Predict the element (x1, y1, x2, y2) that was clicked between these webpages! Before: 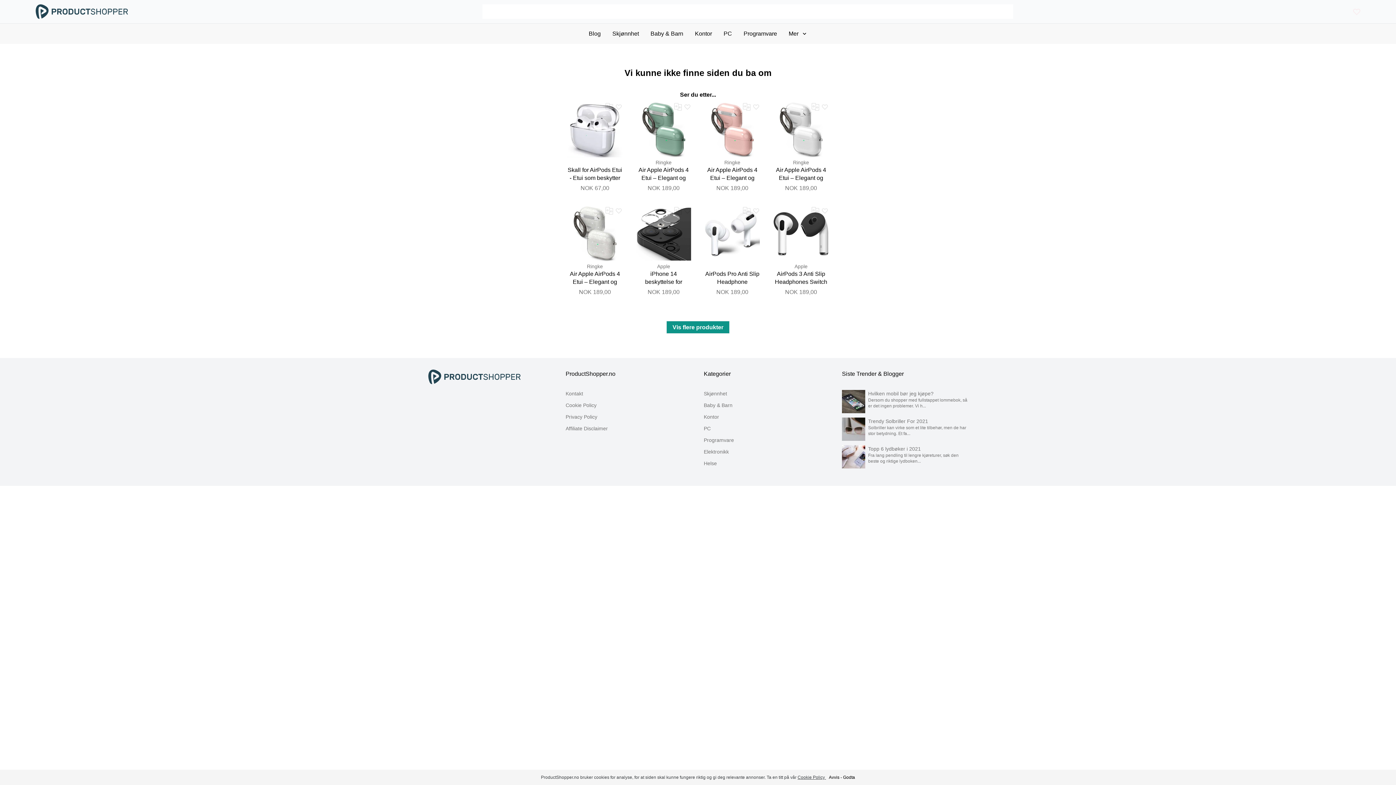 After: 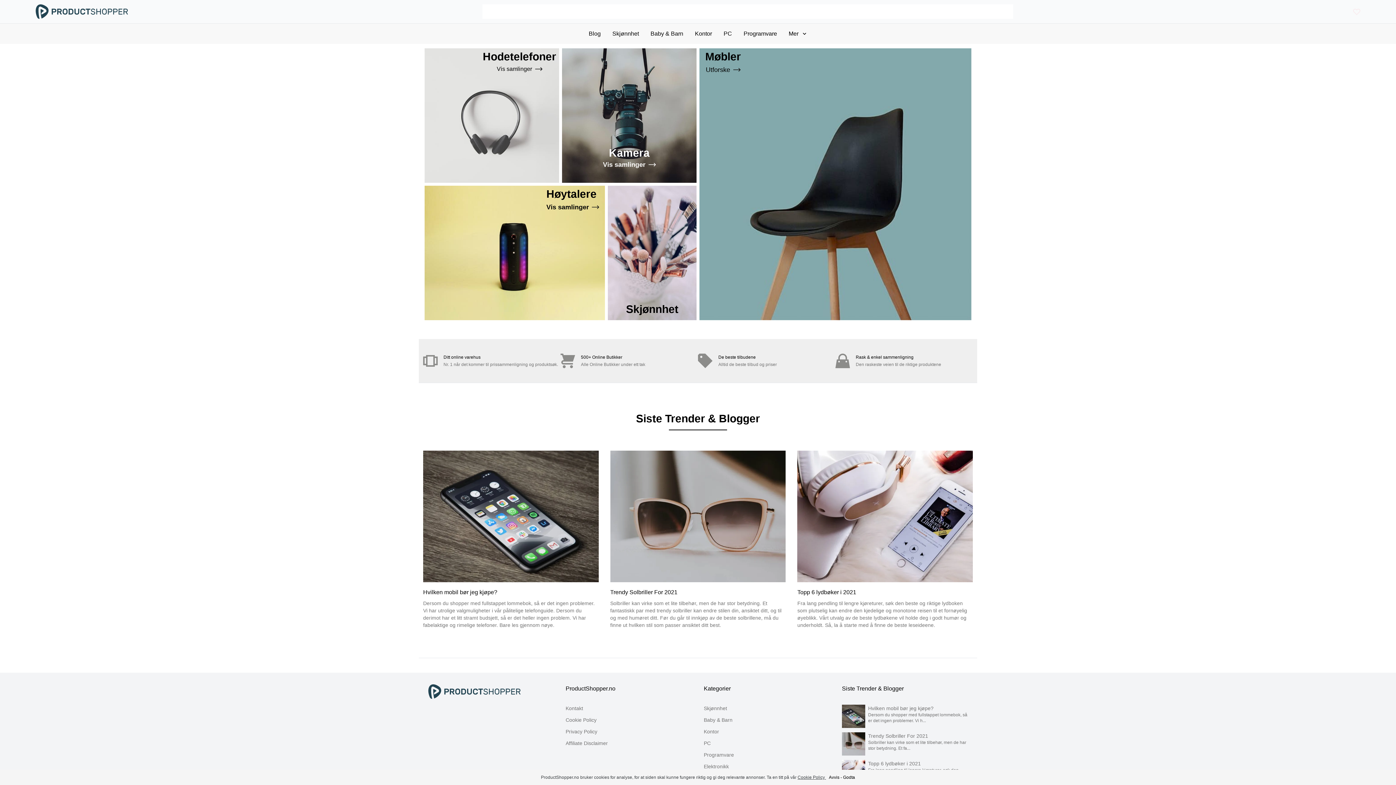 Action: bbox: (427, 369, 554, 384)